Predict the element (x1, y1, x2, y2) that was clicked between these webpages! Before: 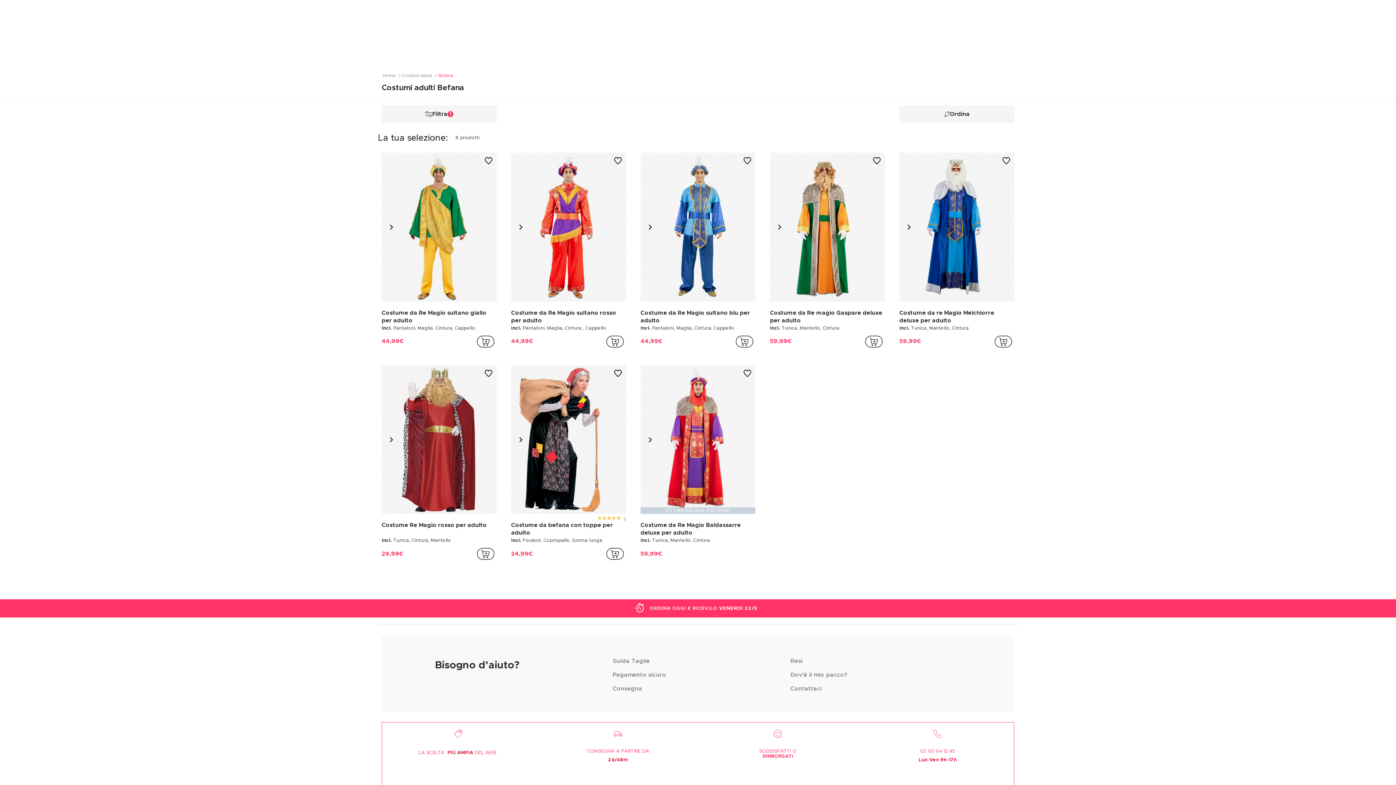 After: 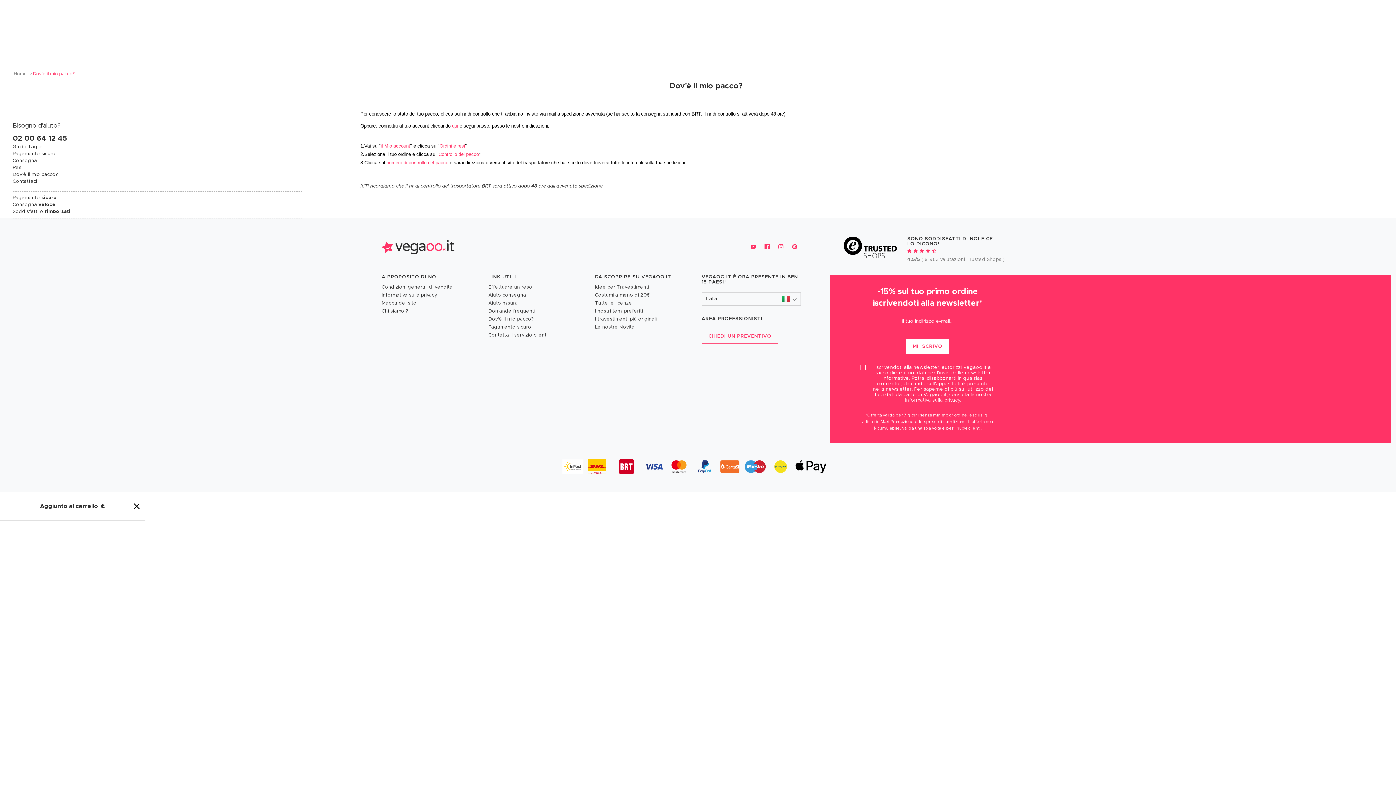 Action: label: Dov'è il mio pacco? bbox: (790, 672, 847, 678)